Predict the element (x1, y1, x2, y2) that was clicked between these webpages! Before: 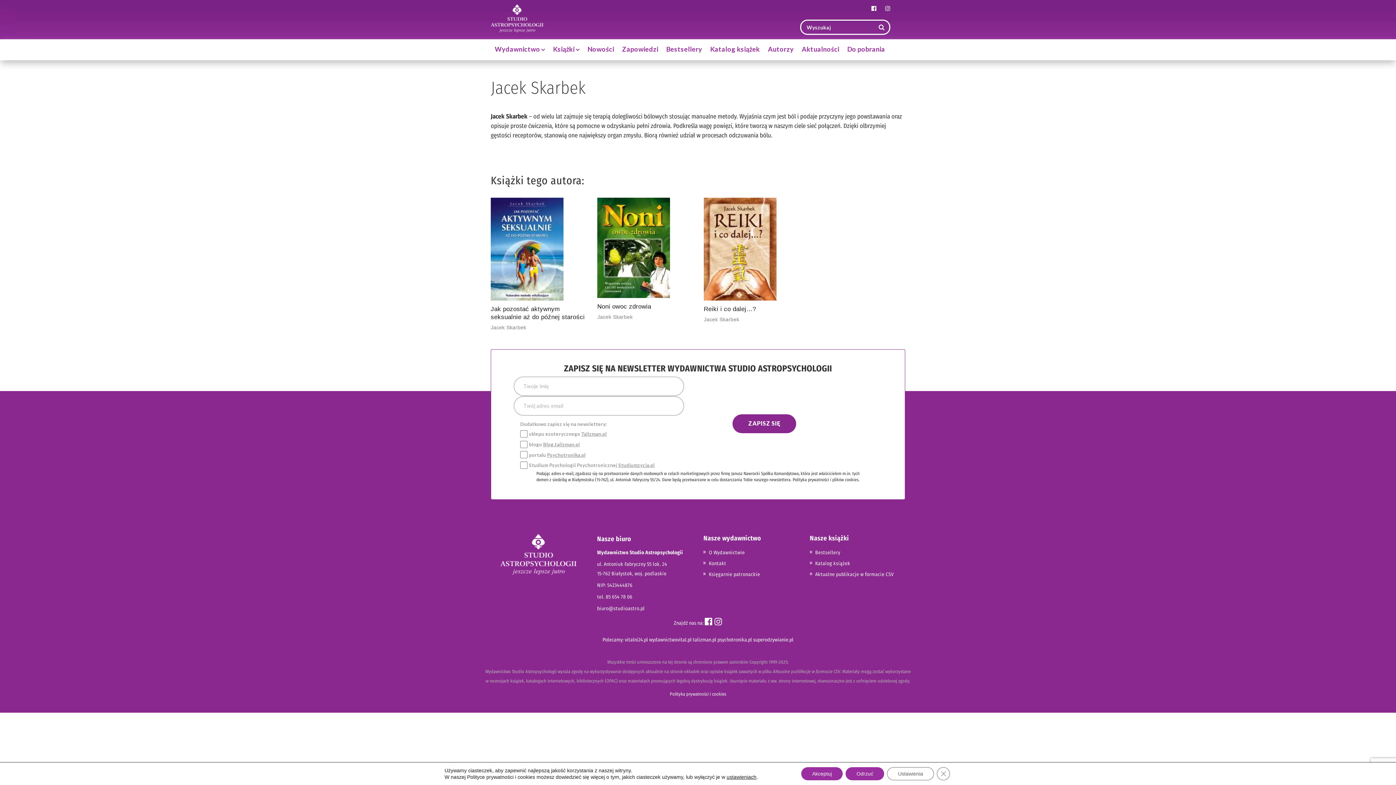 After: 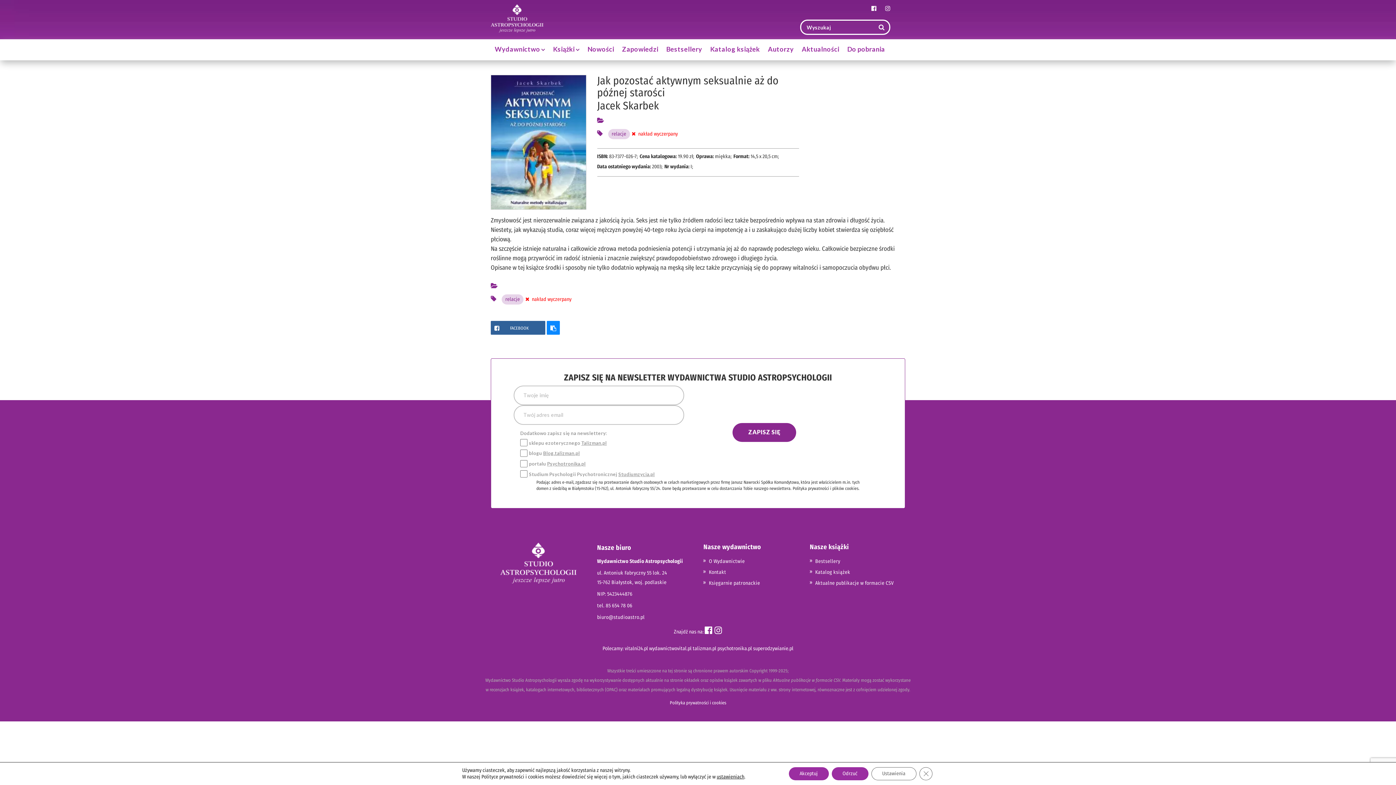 Action: bbox: (490, 197, 586, 331) label: Jak pozostać aktywnym seksualnie aż do późnej starości
Jacek Skarbek